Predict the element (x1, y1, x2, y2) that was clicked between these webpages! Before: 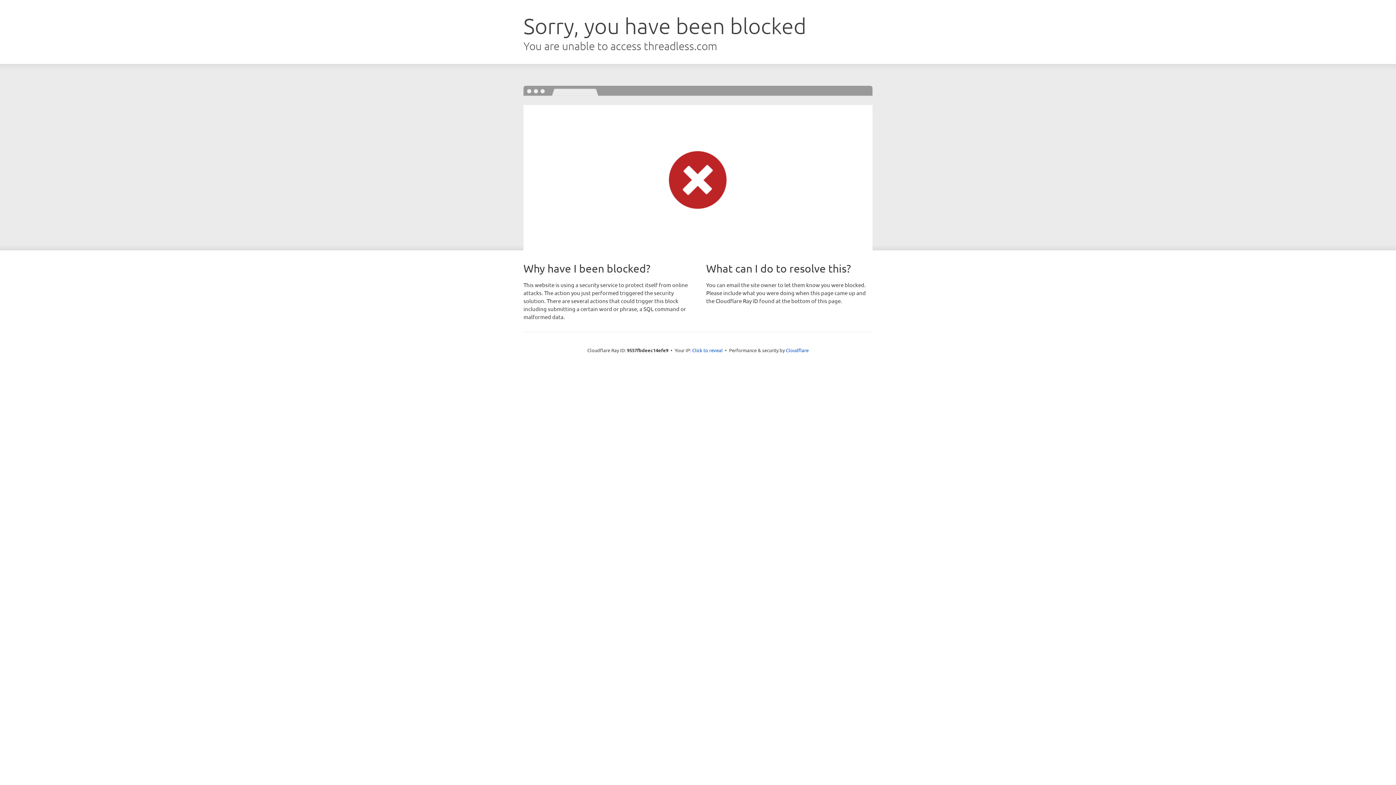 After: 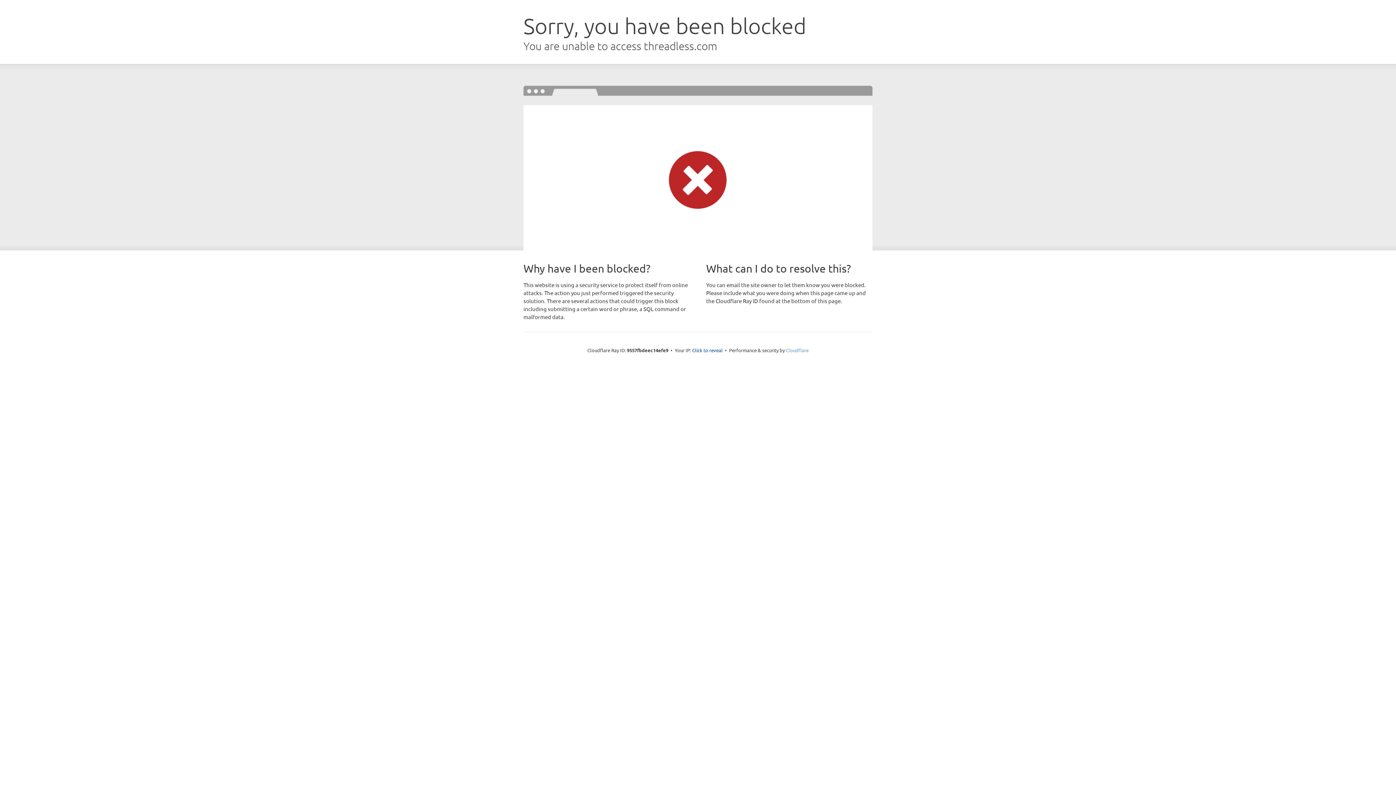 Action: bbox: (786, 347, 808, 353) label: Cloudflare